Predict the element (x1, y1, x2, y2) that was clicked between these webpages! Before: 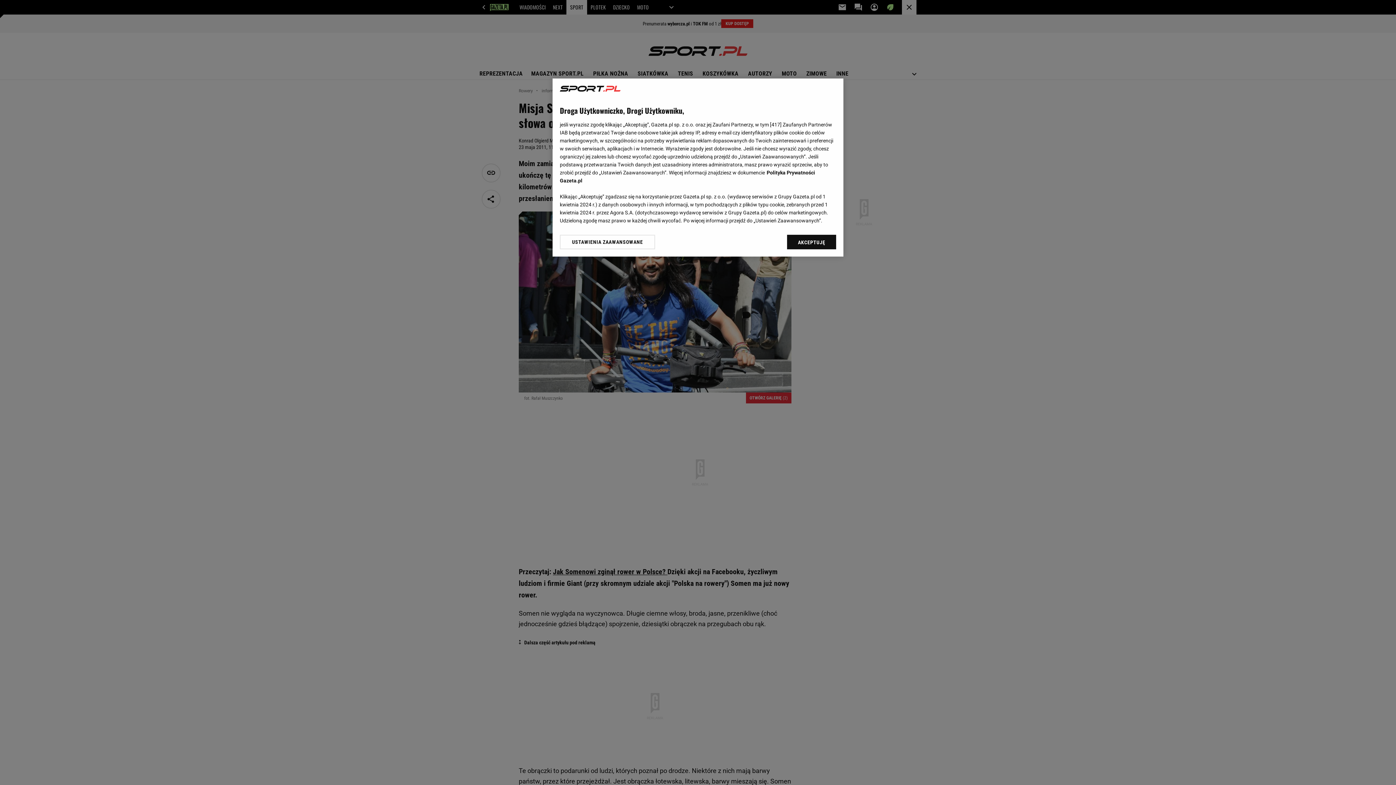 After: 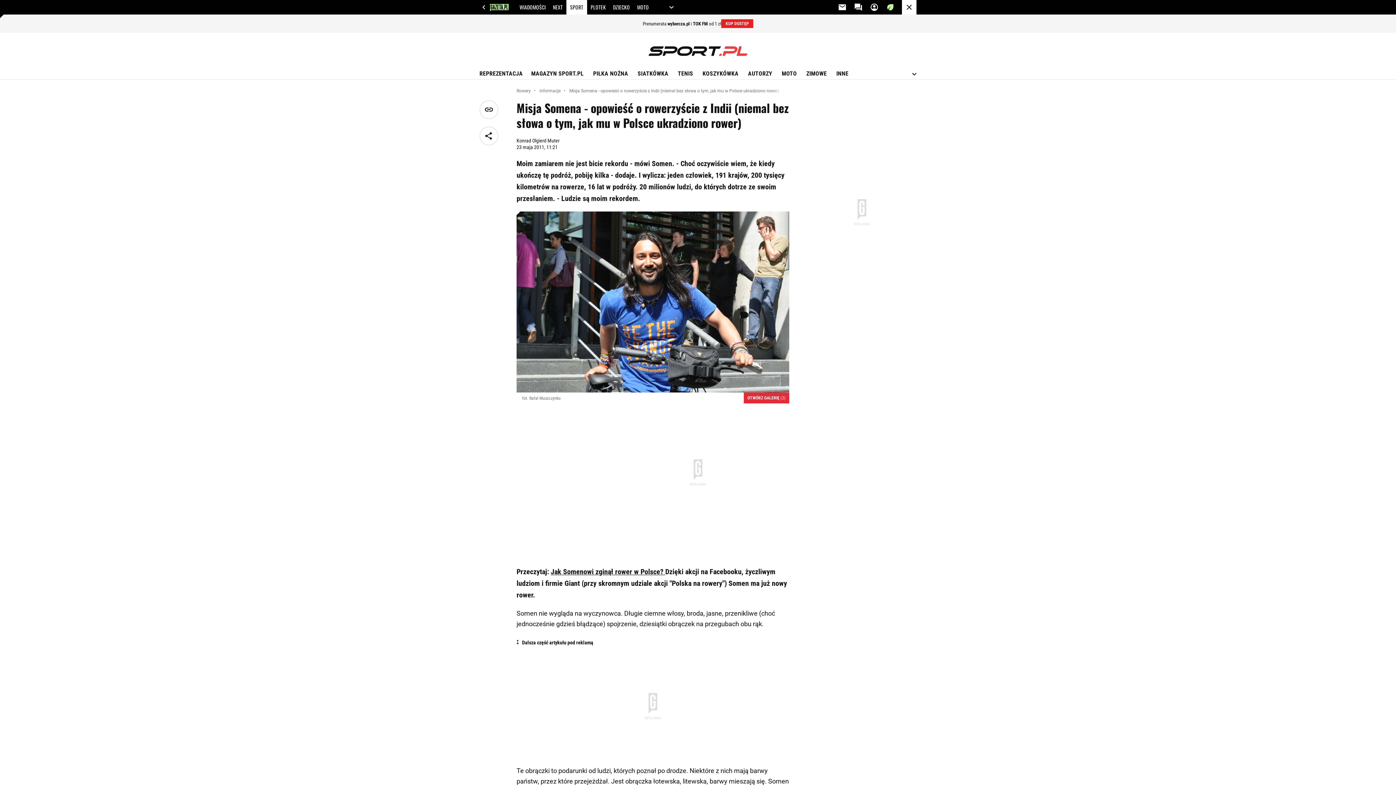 Action: label: AKCEPTUJĘ bbox: (787, 234, 836, 249)